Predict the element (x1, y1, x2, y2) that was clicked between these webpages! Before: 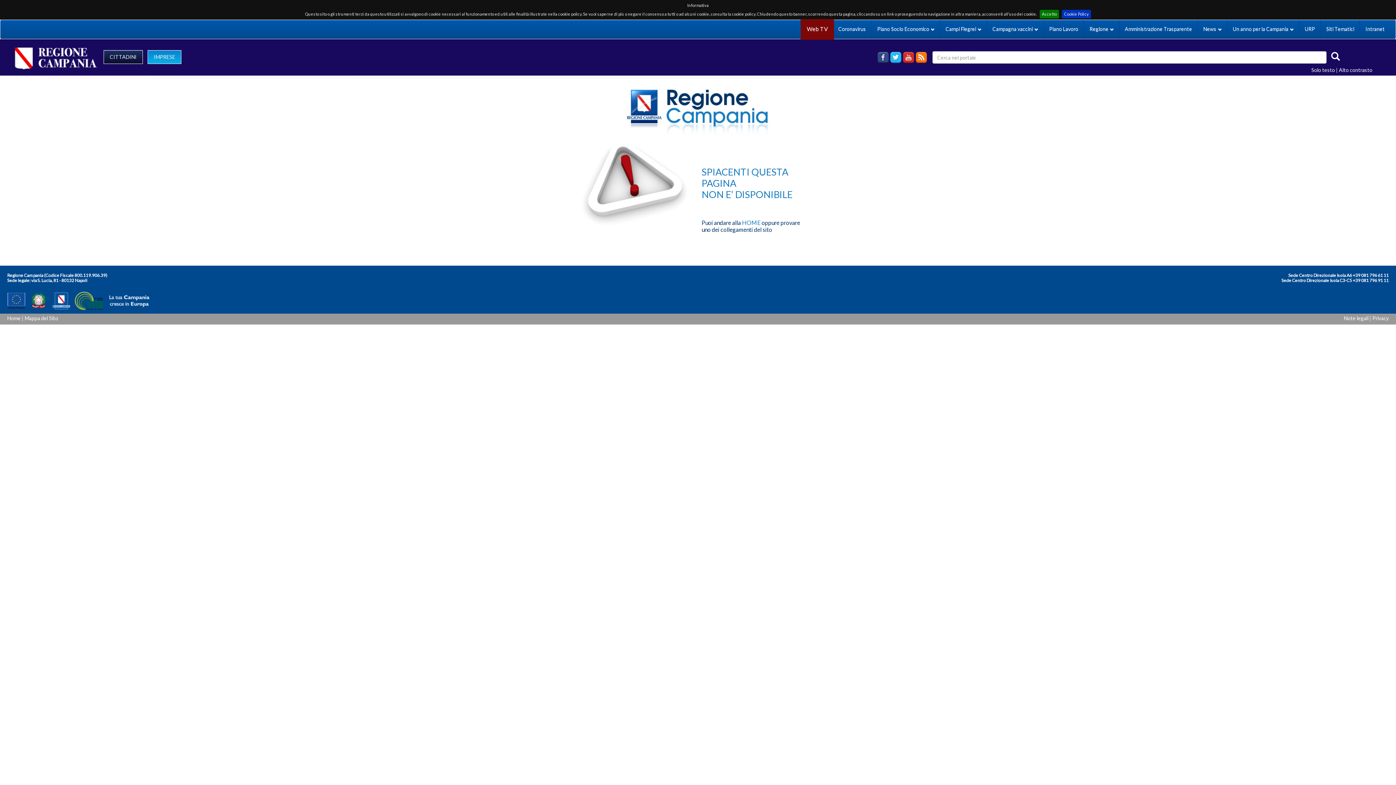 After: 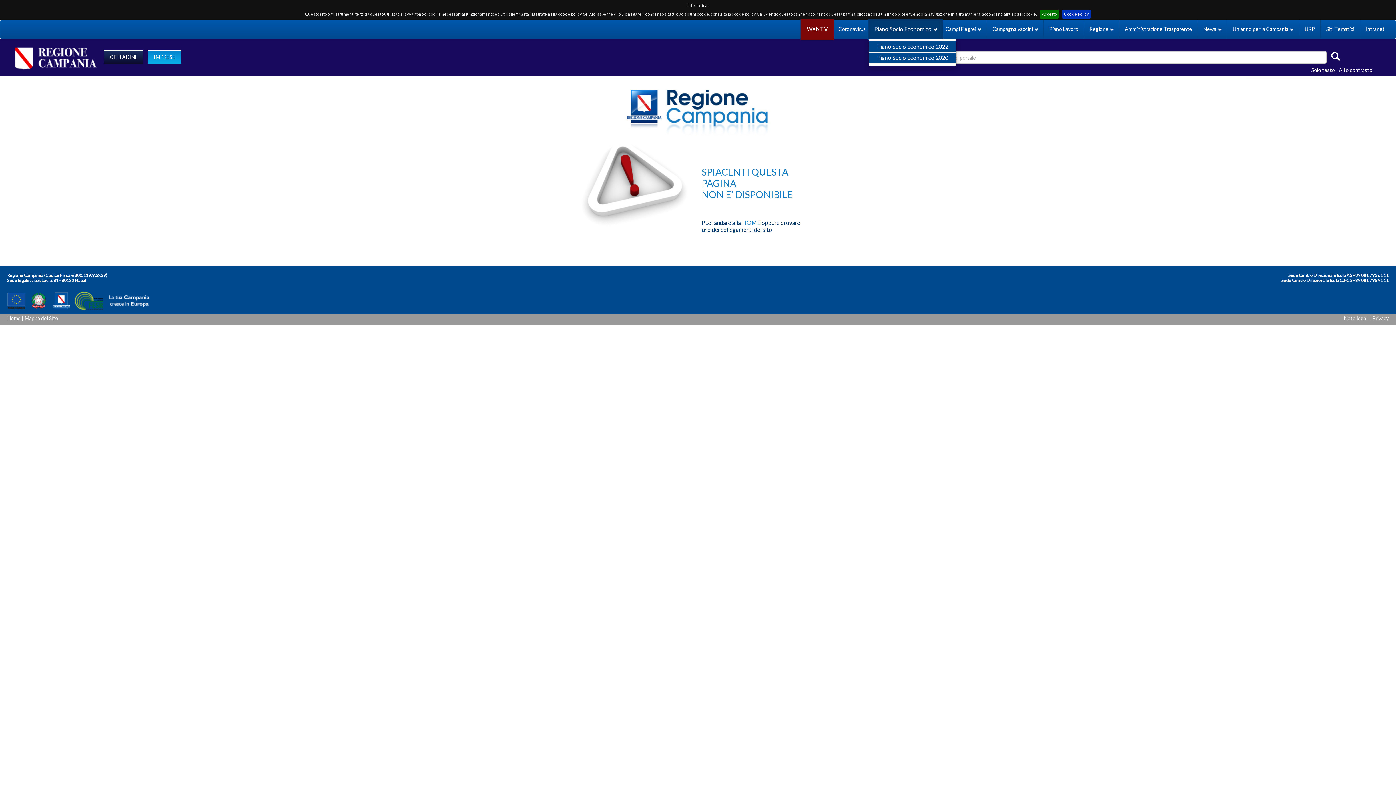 Action: label: Piano Socio Economico bbox: (872, 20, 940, 38)